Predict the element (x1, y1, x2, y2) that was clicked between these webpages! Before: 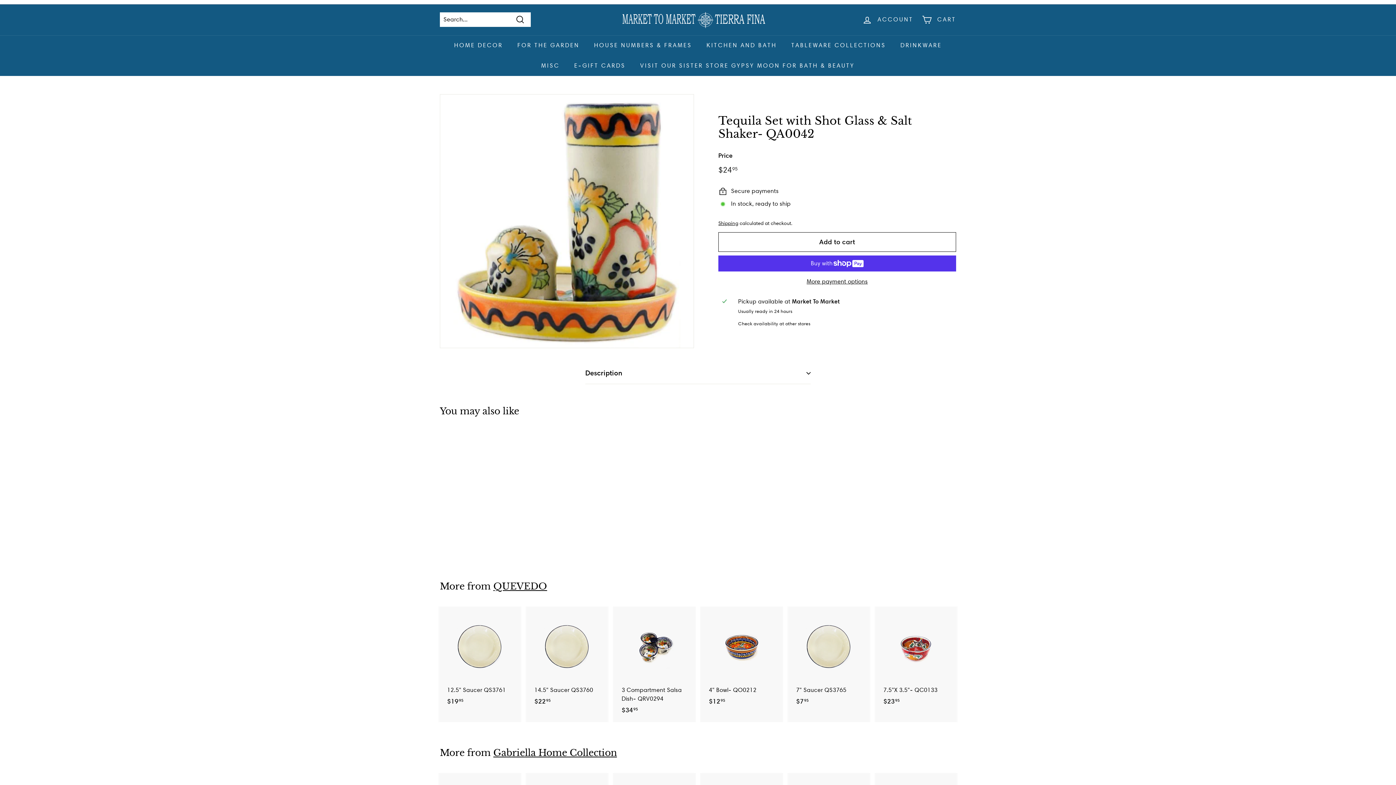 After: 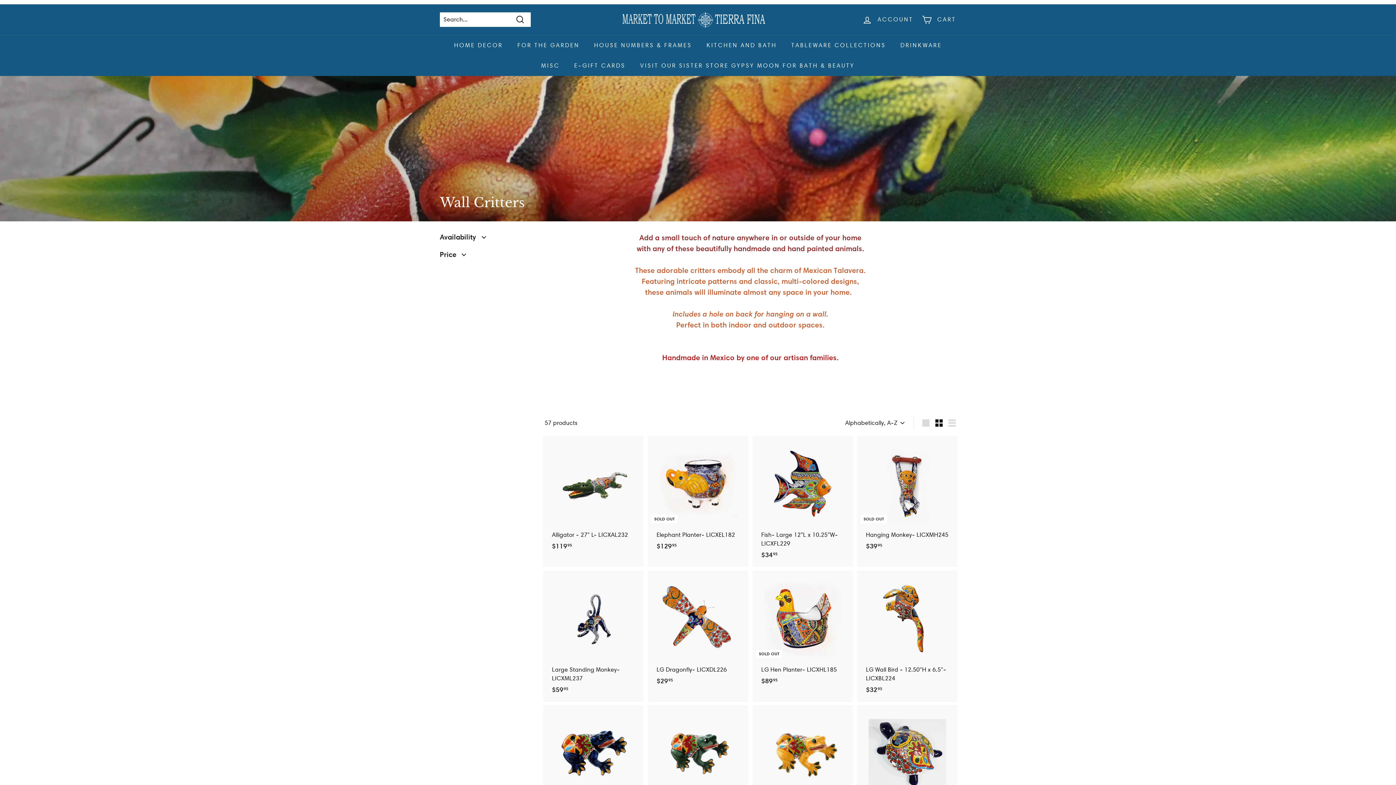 Action: label: FOR THE GARDEN bbox: (510, 35, 586, 55)